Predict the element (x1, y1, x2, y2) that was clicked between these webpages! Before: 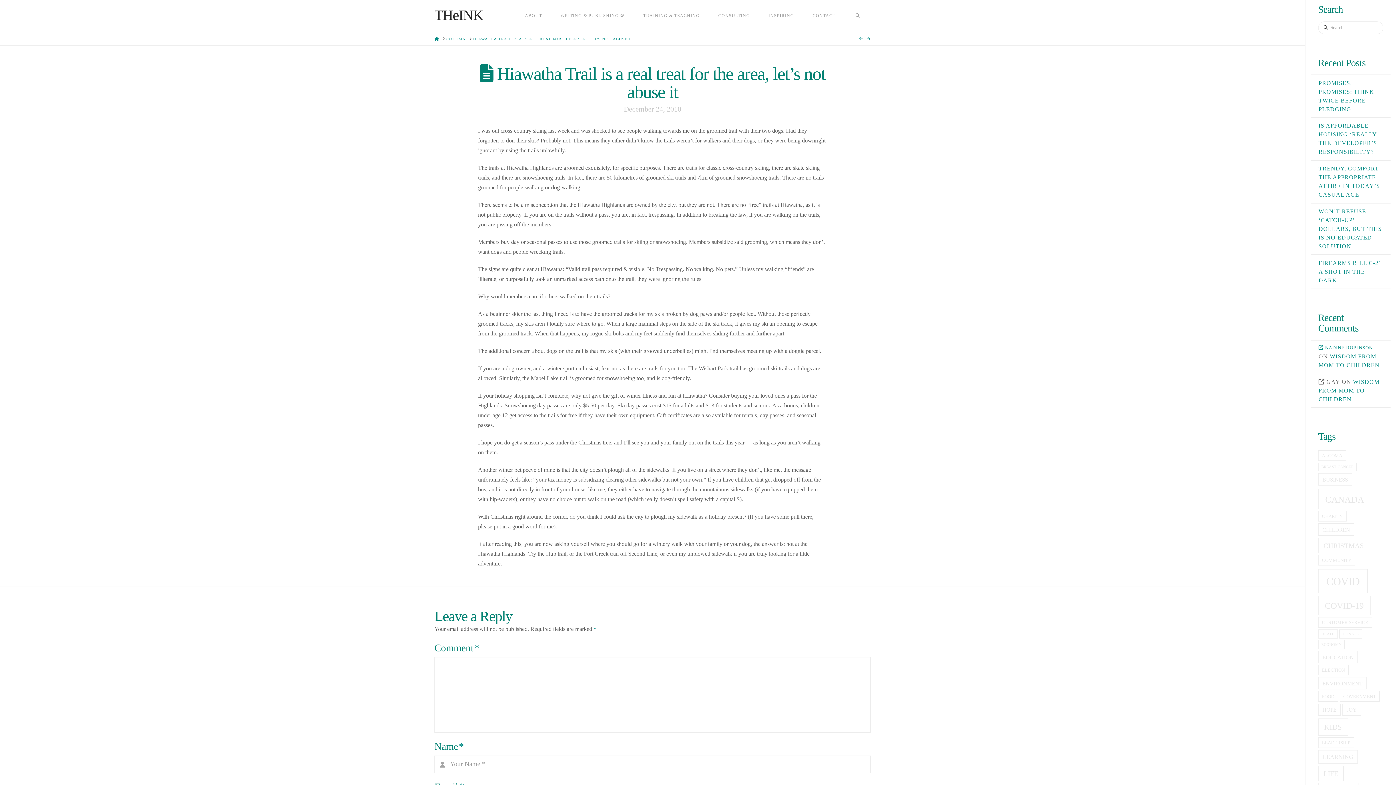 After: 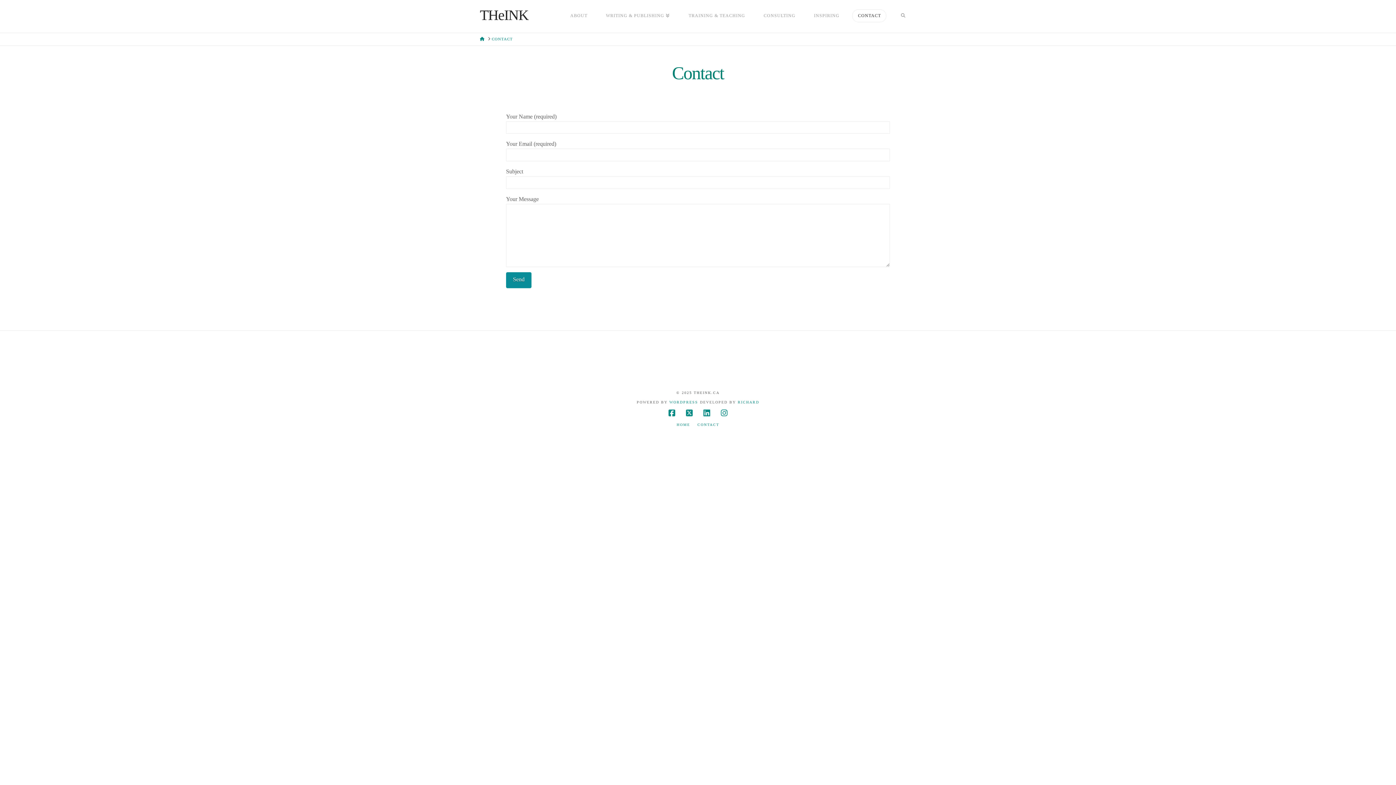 Action: bbox: (803, 0, 844, 32) label: CONTACT